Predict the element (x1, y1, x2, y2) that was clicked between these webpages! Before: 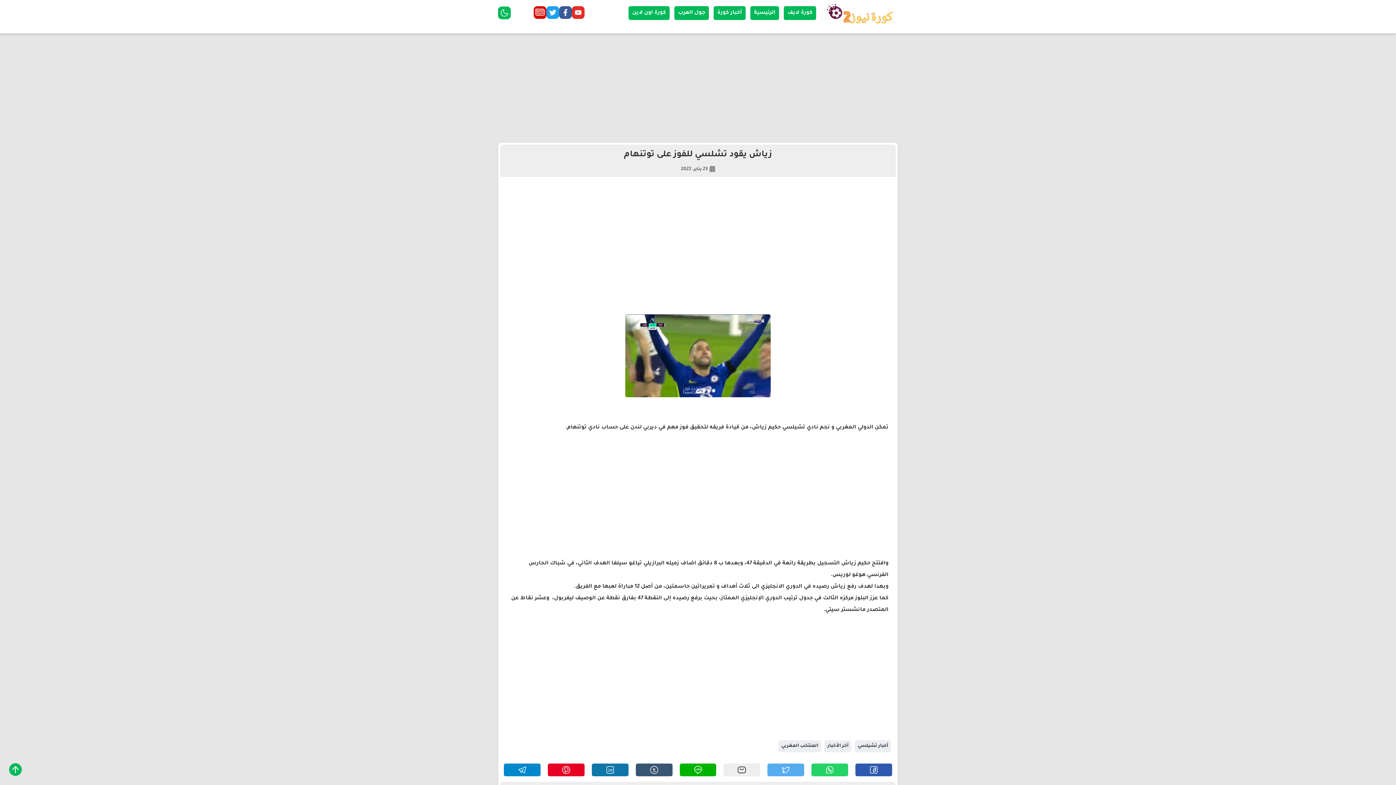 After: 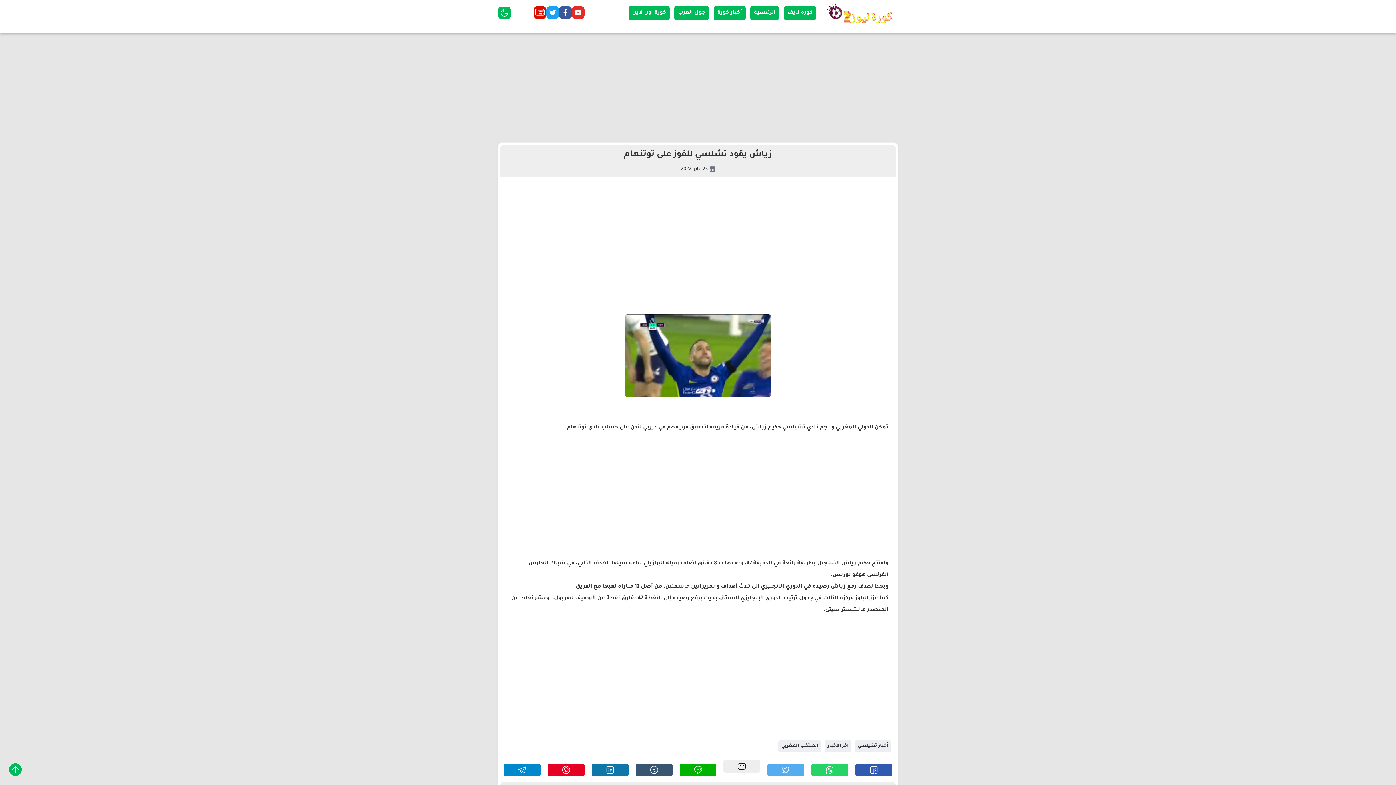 Action: bbox: (723, 763, 760, 776)